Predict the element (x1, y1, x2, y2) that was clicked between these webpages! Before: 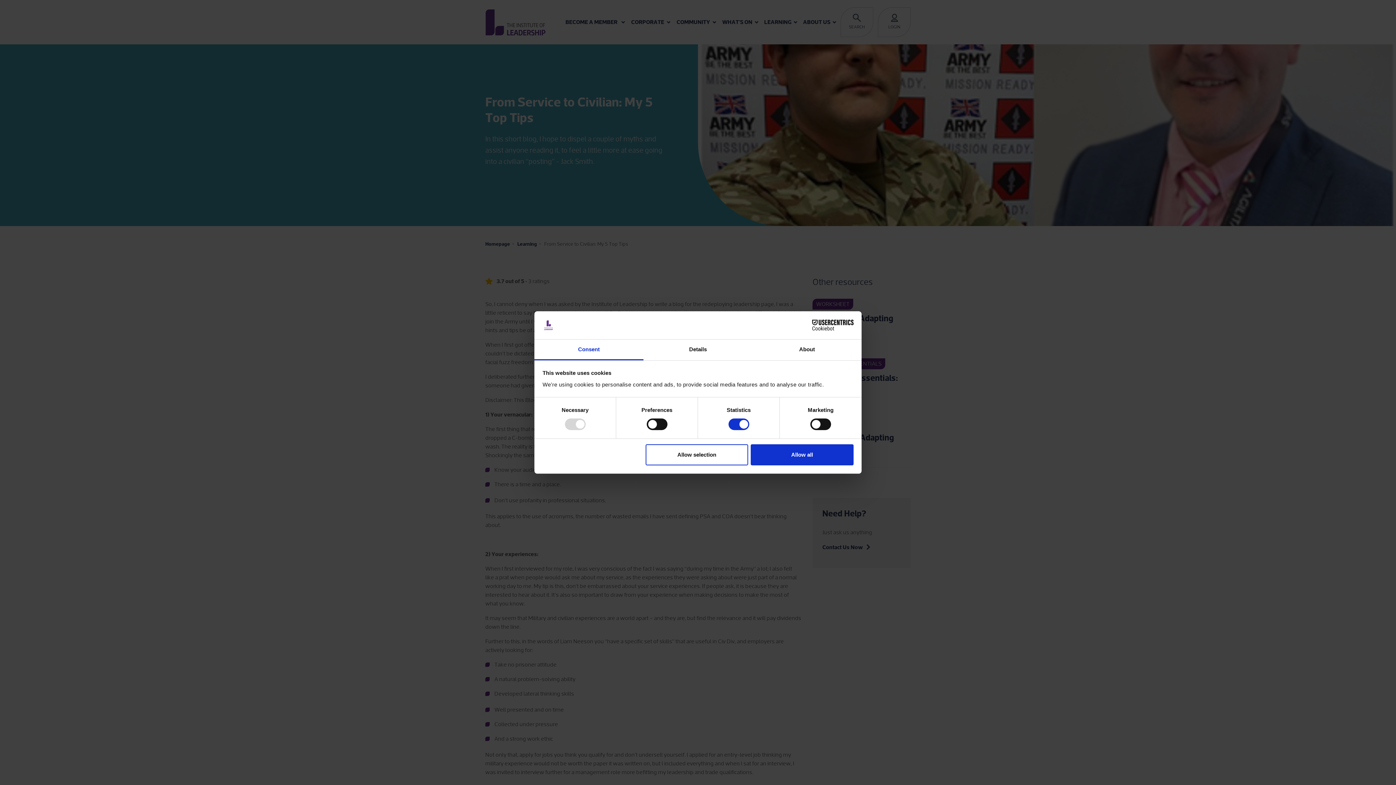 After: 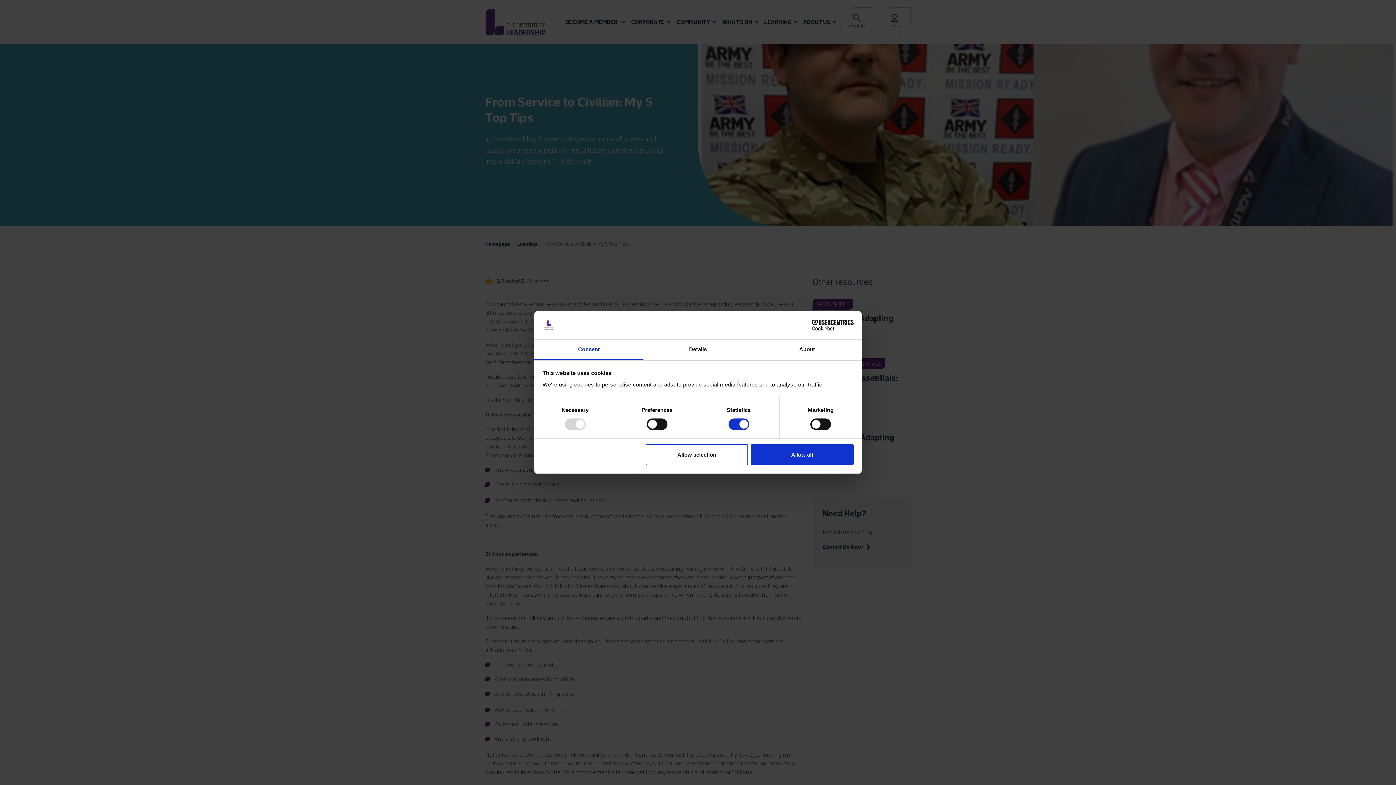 Action: label: Consent bbox: (534, 339, 643, 360)